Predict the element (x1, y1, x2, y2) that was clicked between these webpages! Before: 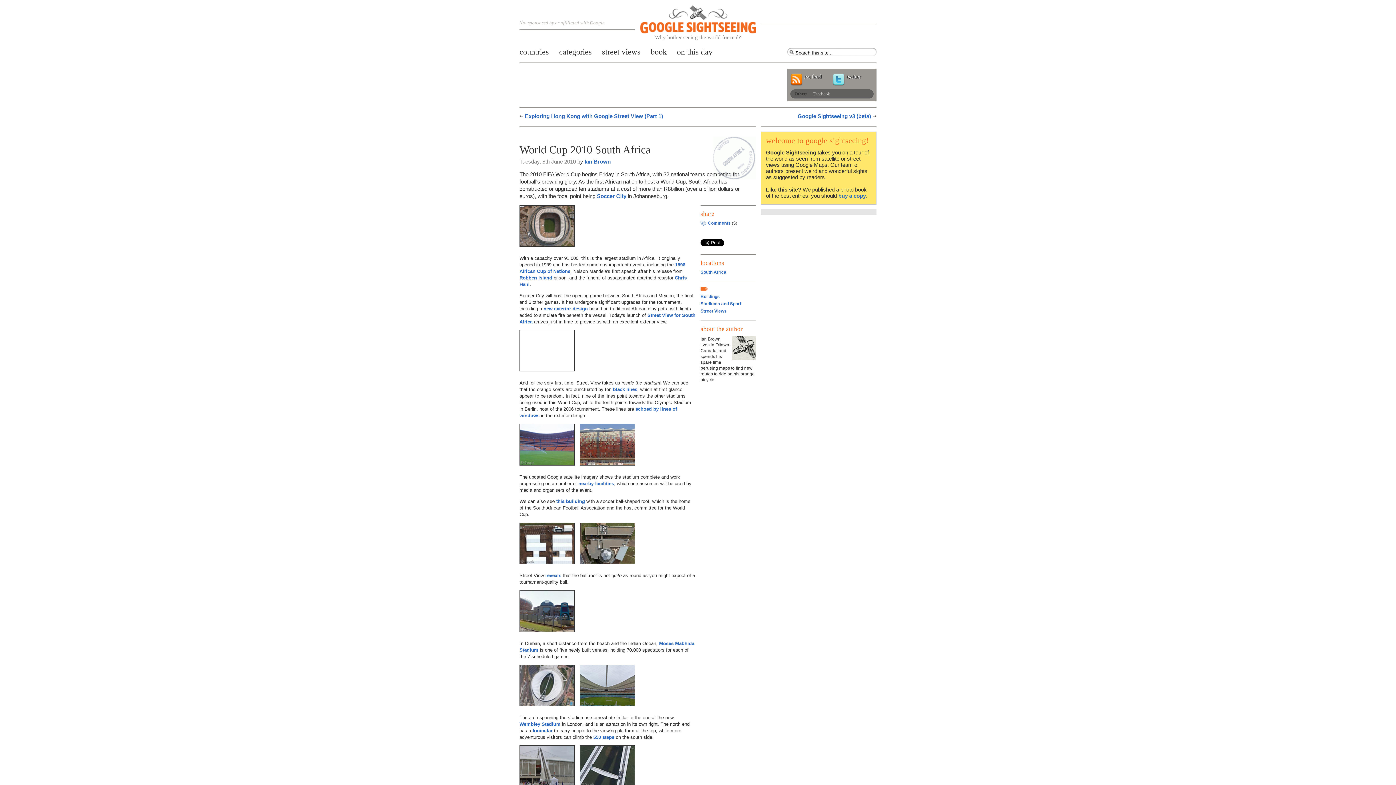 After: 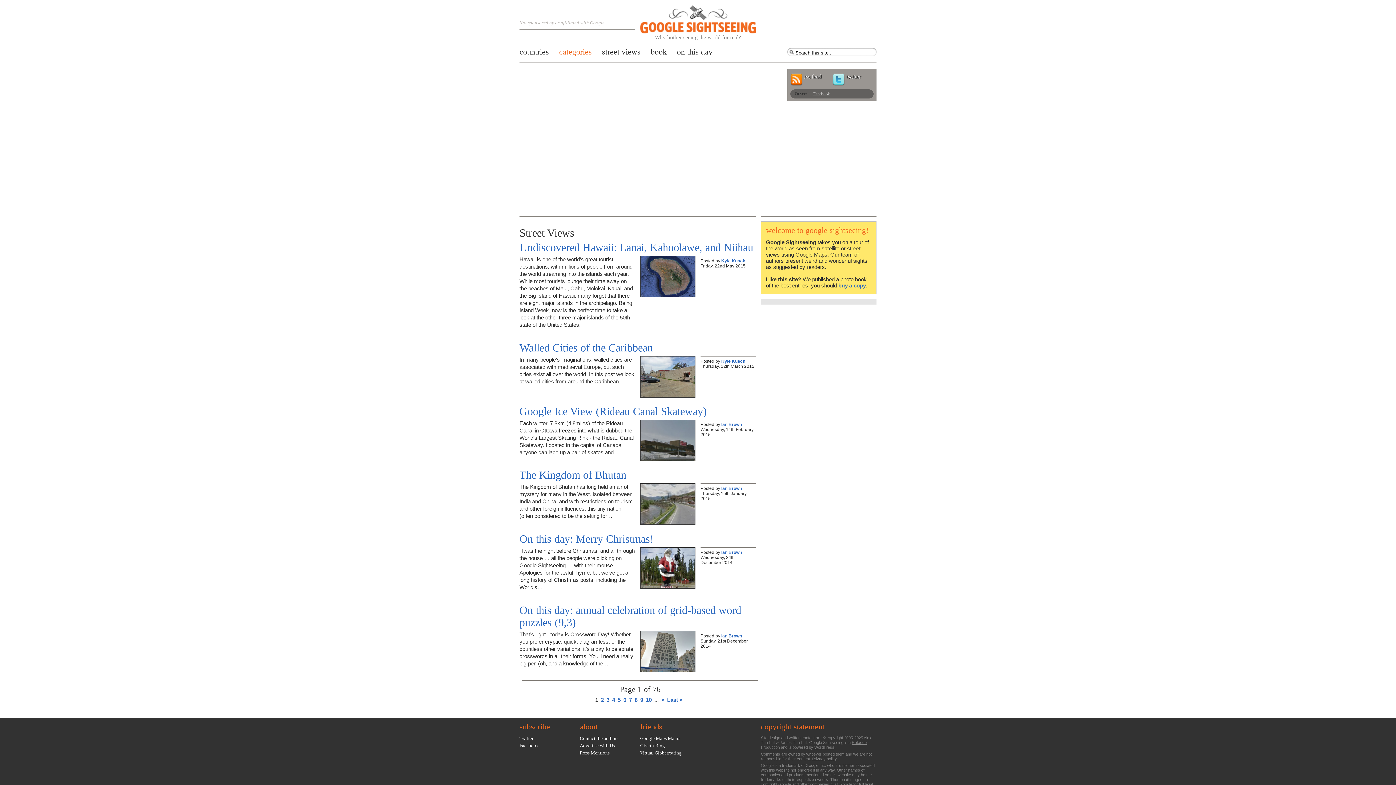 Action: label: Street Views bbox: (700, 308, 726, 313)